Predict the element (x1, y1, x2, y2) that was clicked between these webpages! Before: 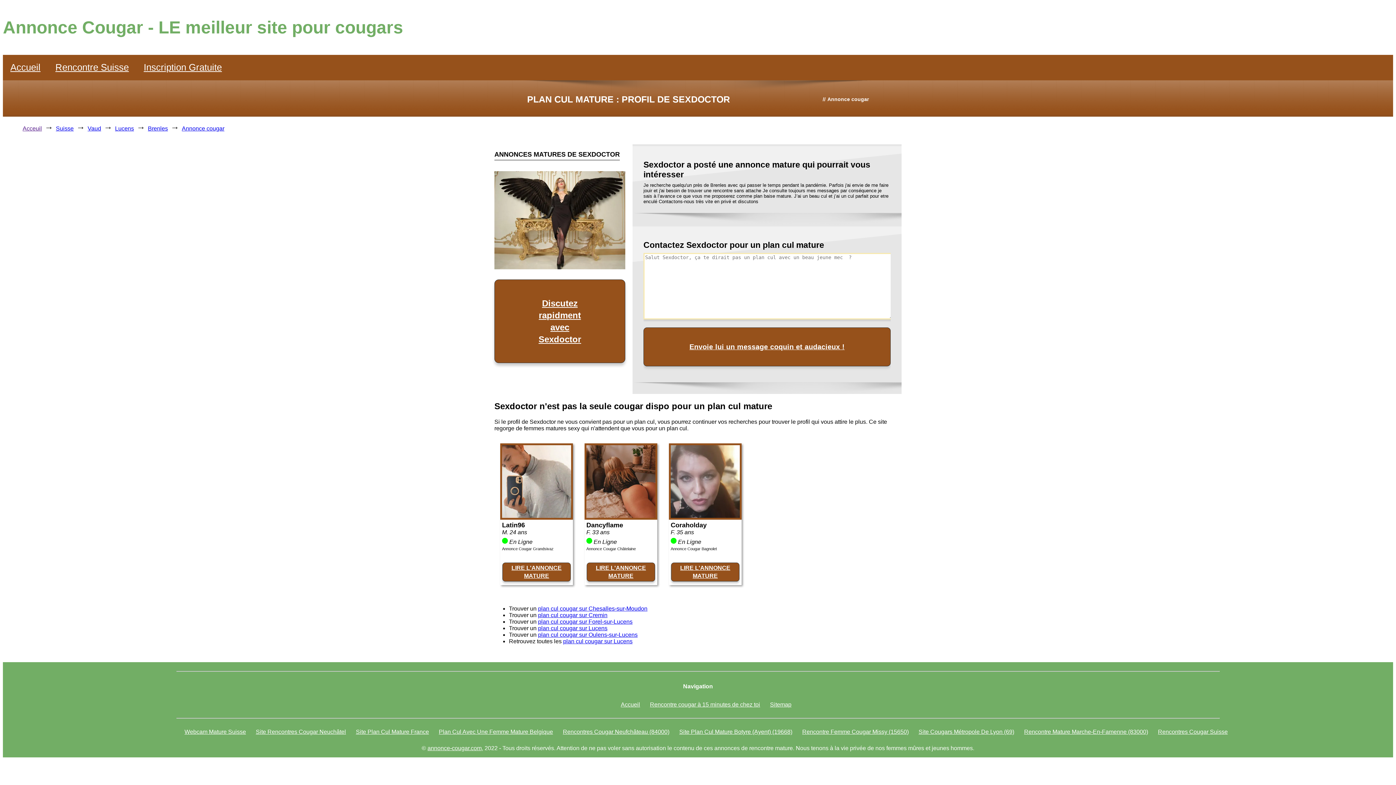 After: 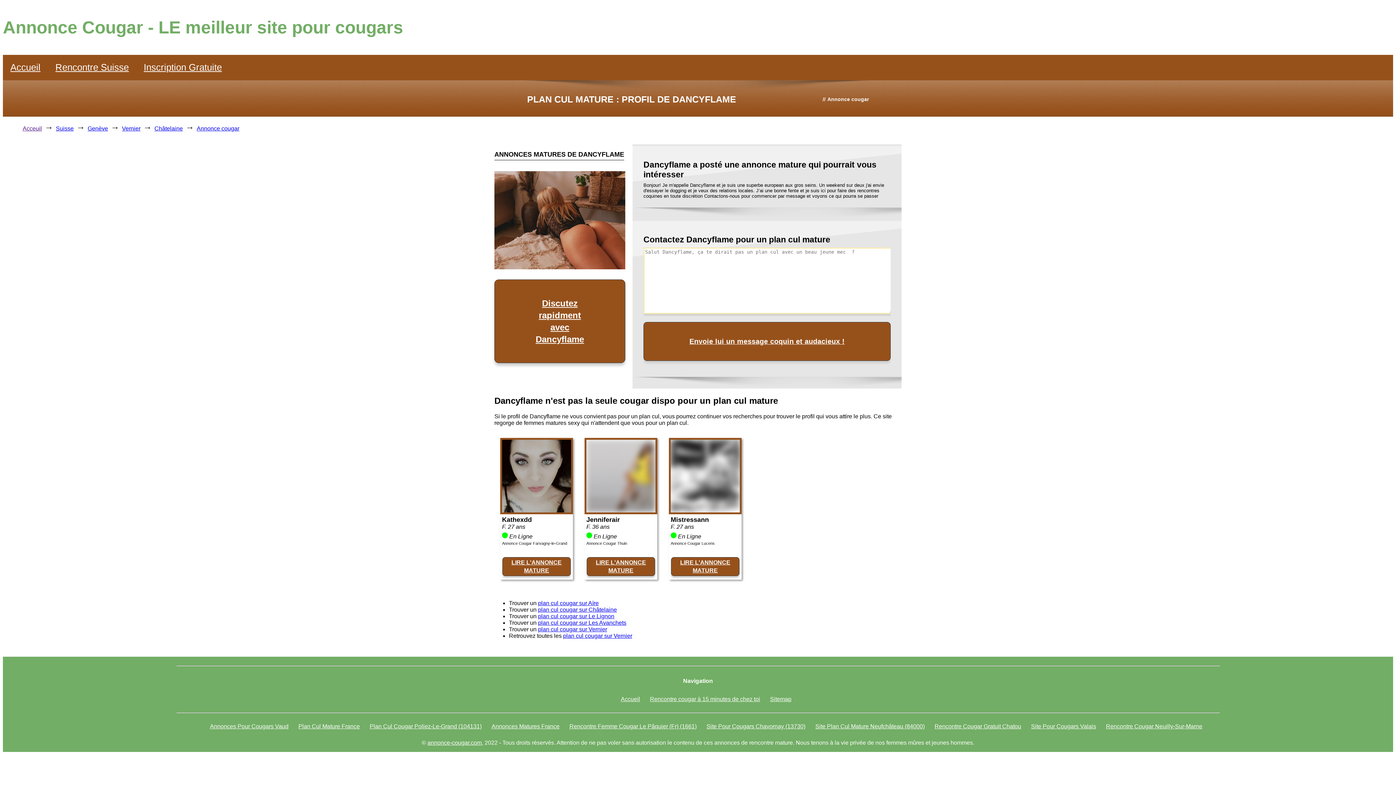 Action: bbox: (586, 512, 655, 519)